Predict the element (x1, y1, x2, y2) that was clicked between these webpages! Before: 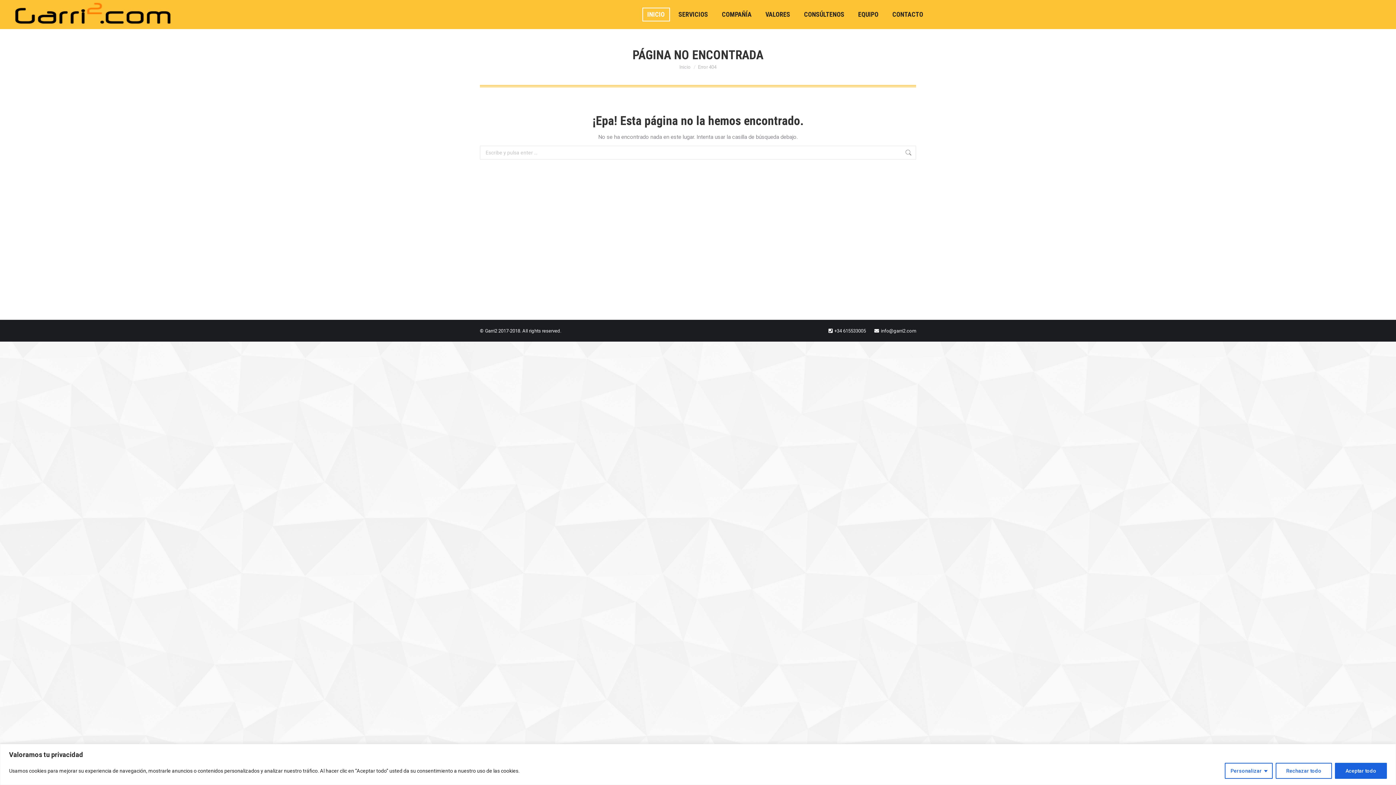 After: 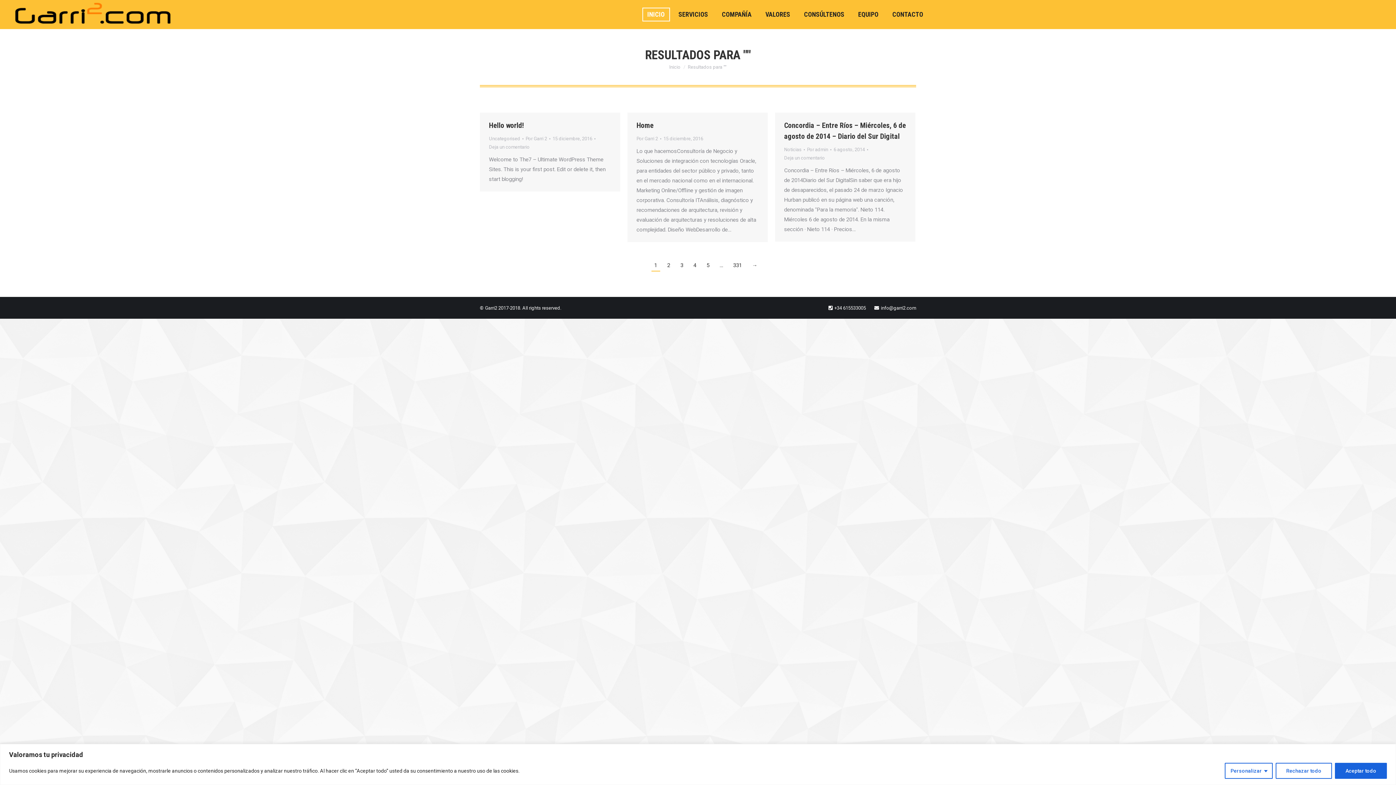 Action: bbox: (905, 145, 912, 159)